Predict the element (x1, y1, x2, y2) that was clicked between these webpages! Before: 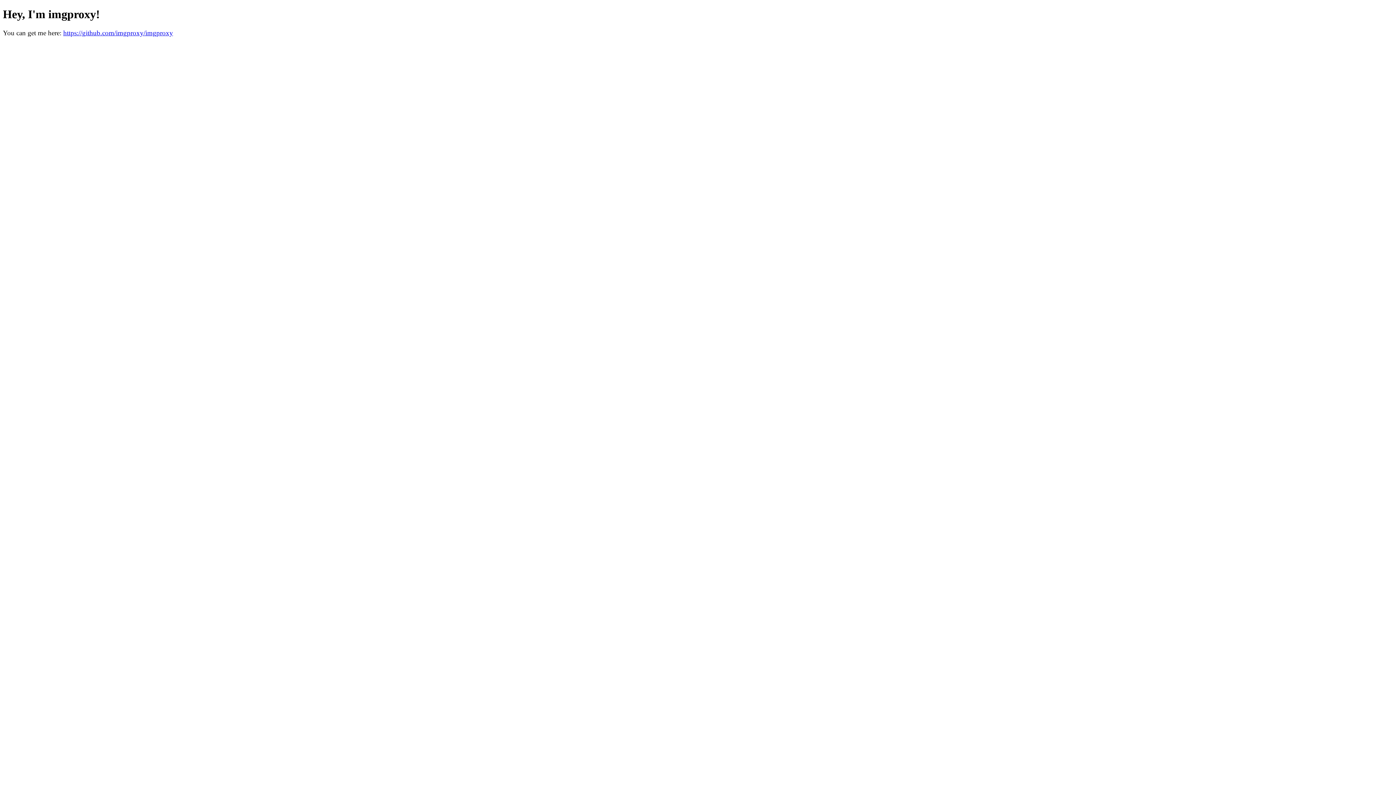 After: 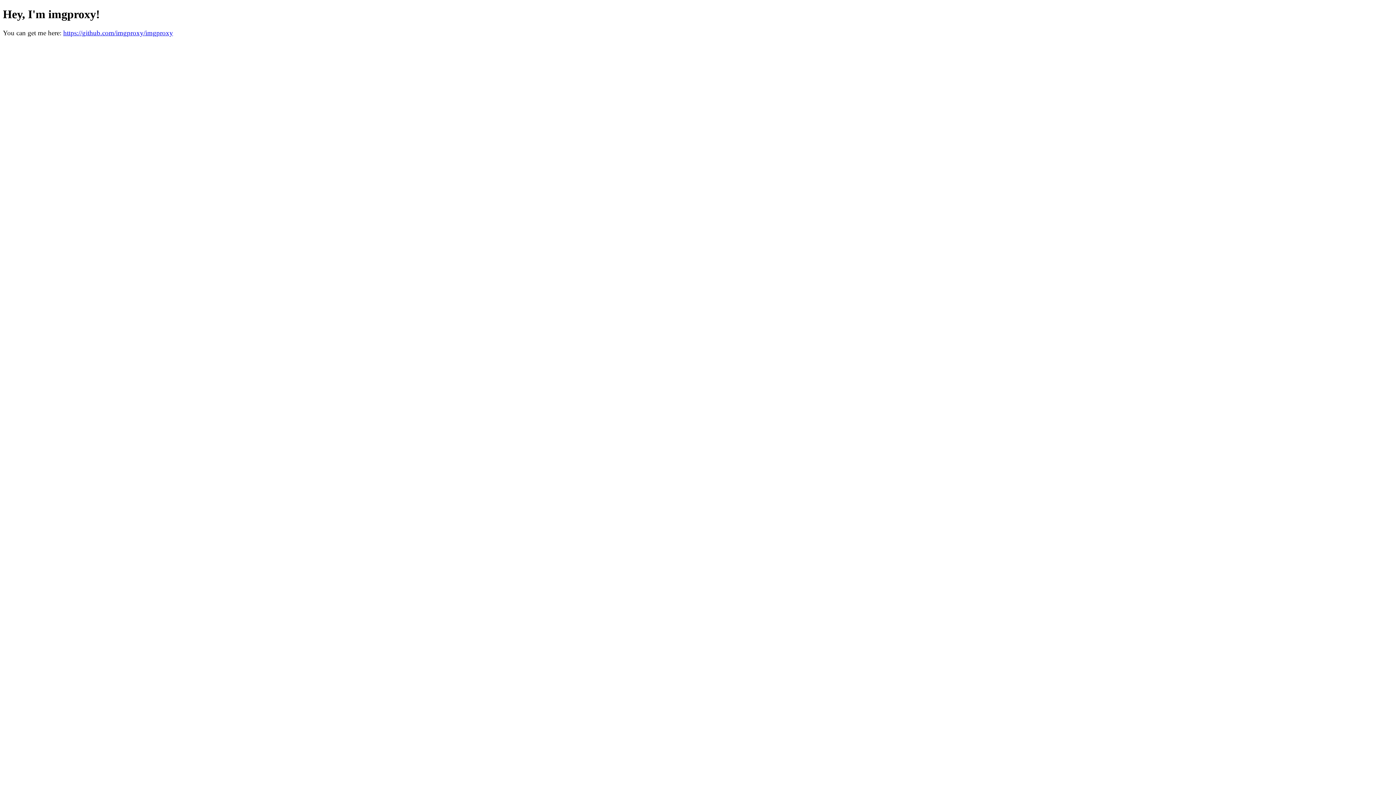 Action: label: https://github.com/imgproxy/imgproxy bbox: (63, 29, 173, 36)